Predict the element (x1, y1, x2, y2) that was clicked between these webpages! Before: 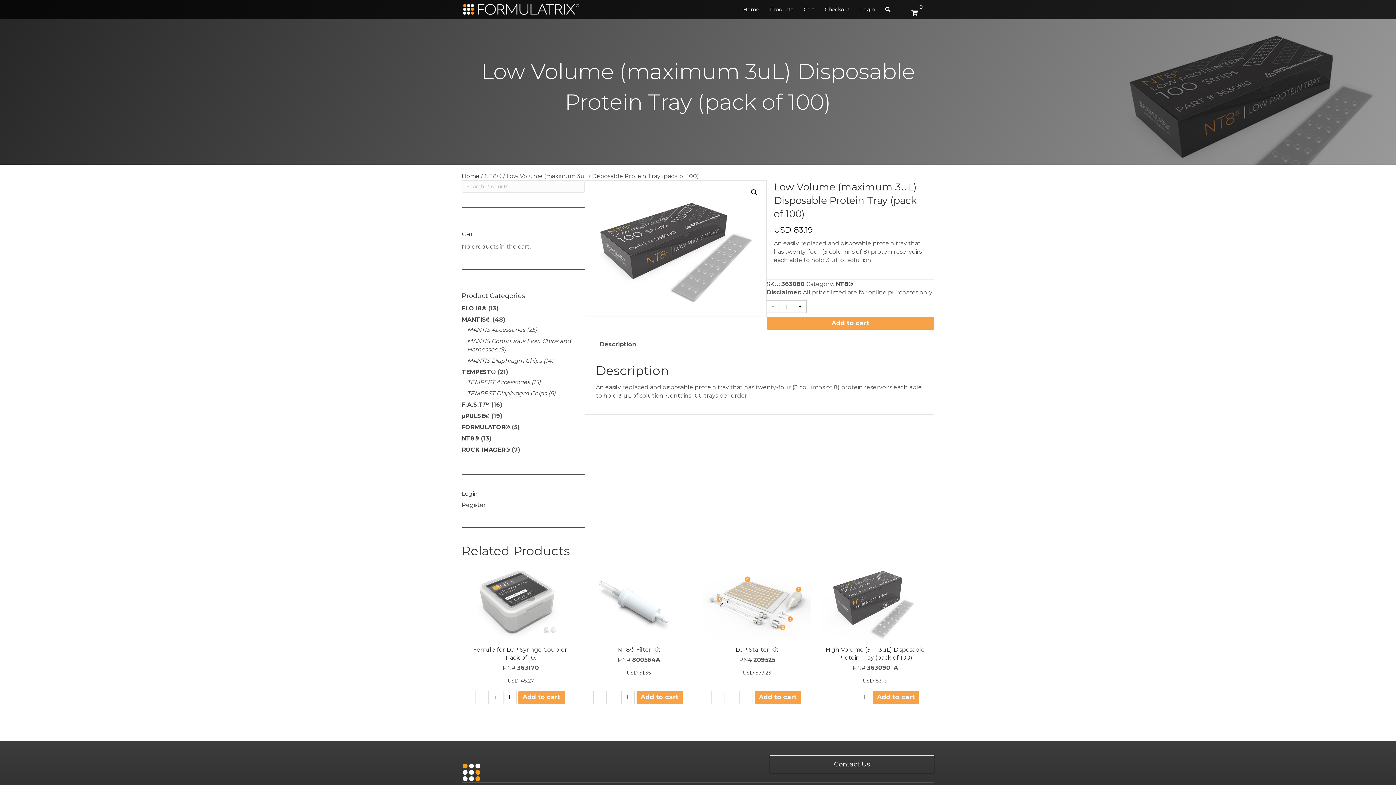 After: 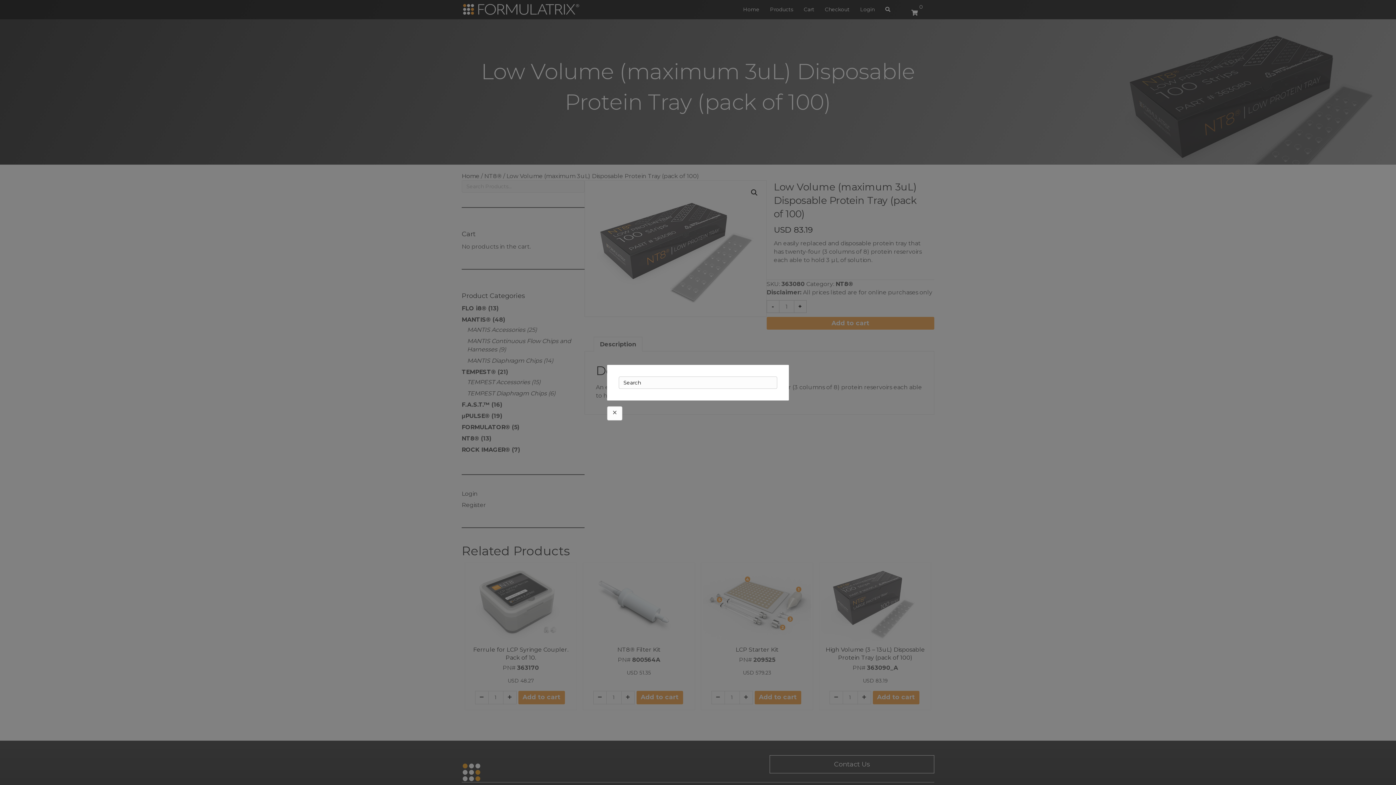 Action: bbox: (880, 0, 895, 18)